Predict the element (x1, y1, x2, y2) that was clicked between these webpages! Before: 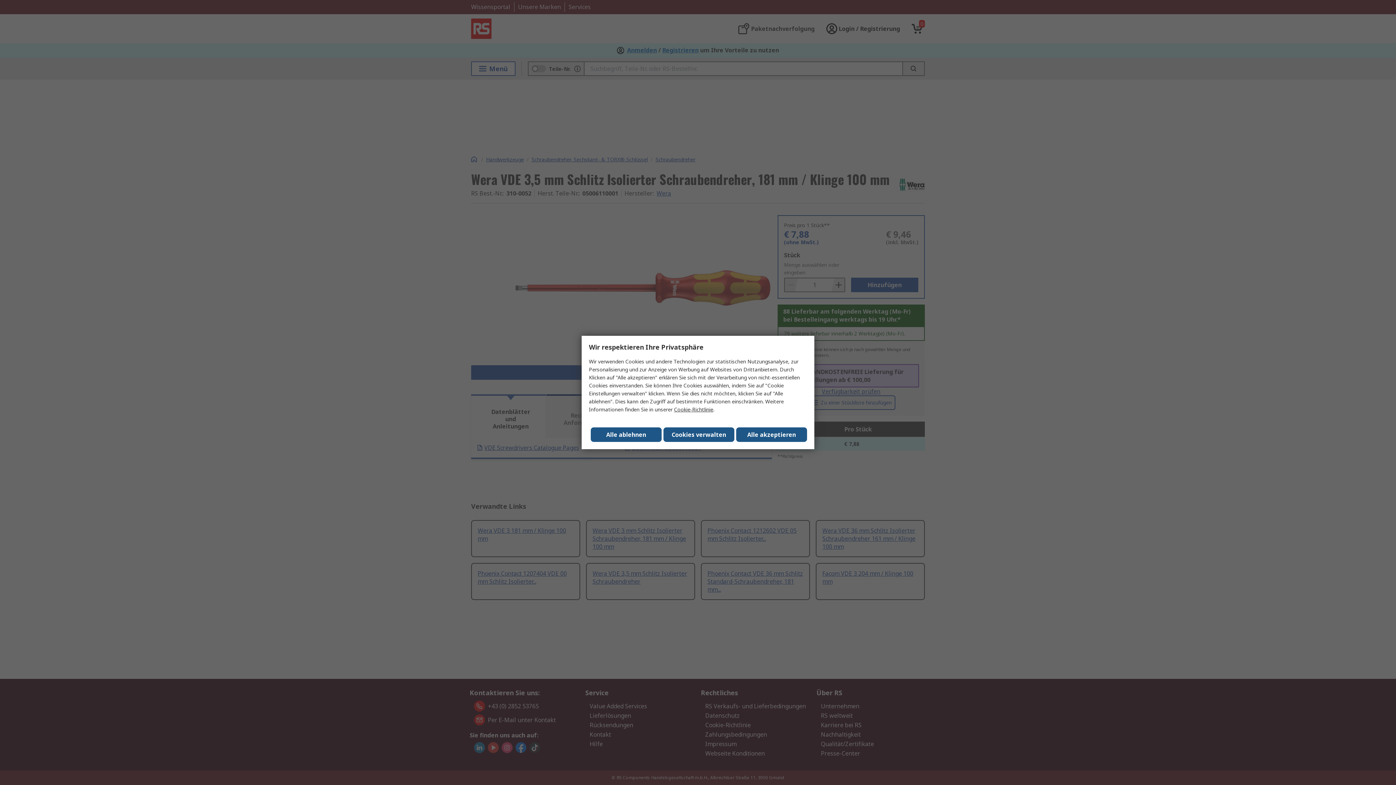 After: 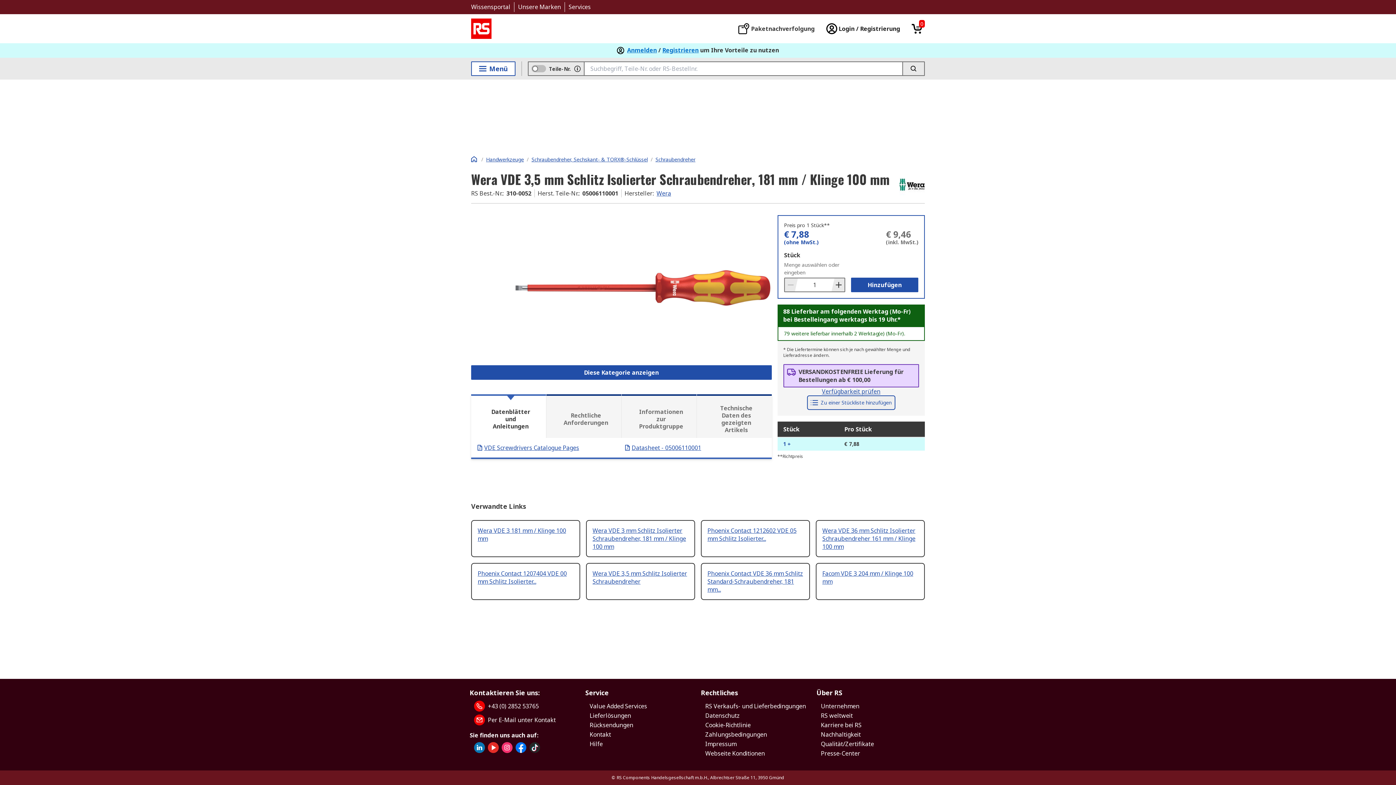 Action: bbox: (590, 427, 661, 442) label: Alle ablehnen